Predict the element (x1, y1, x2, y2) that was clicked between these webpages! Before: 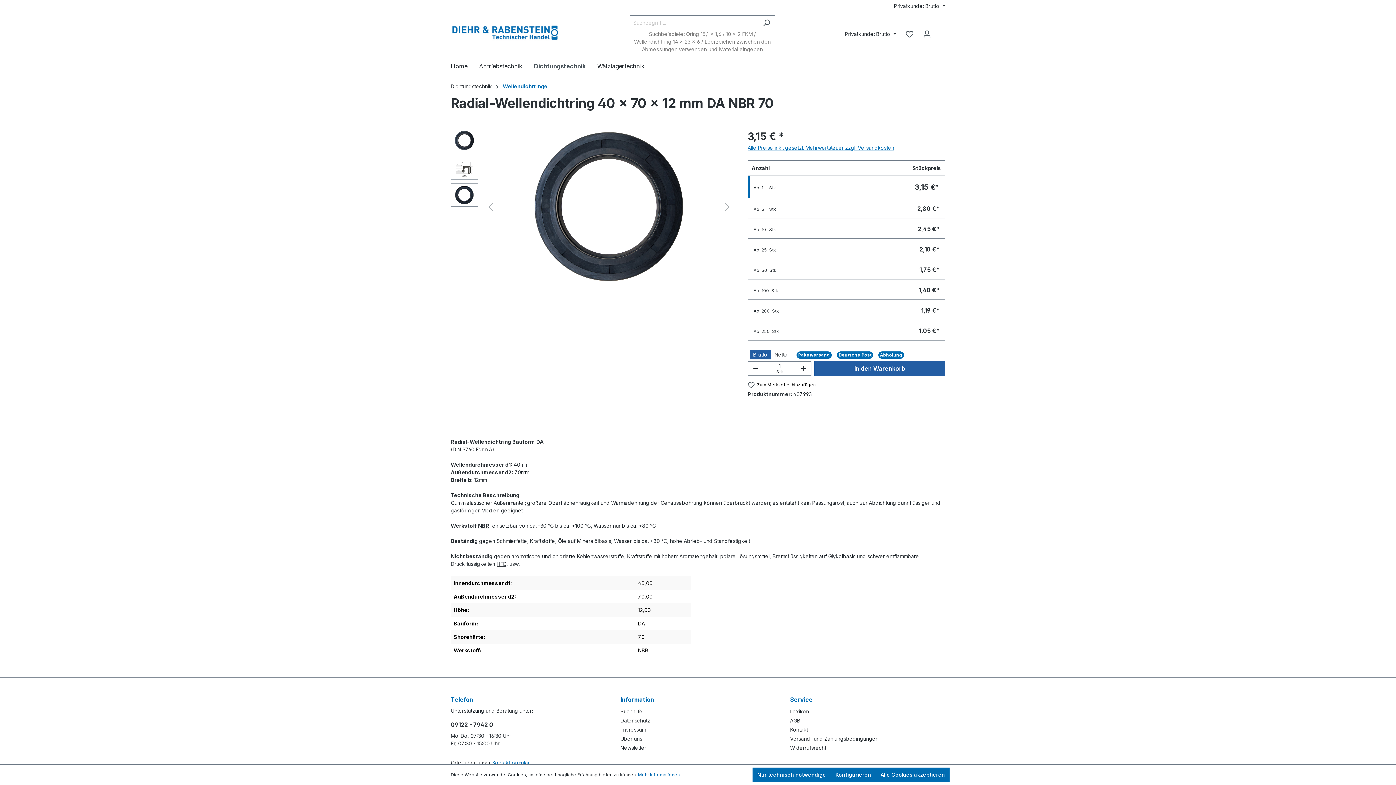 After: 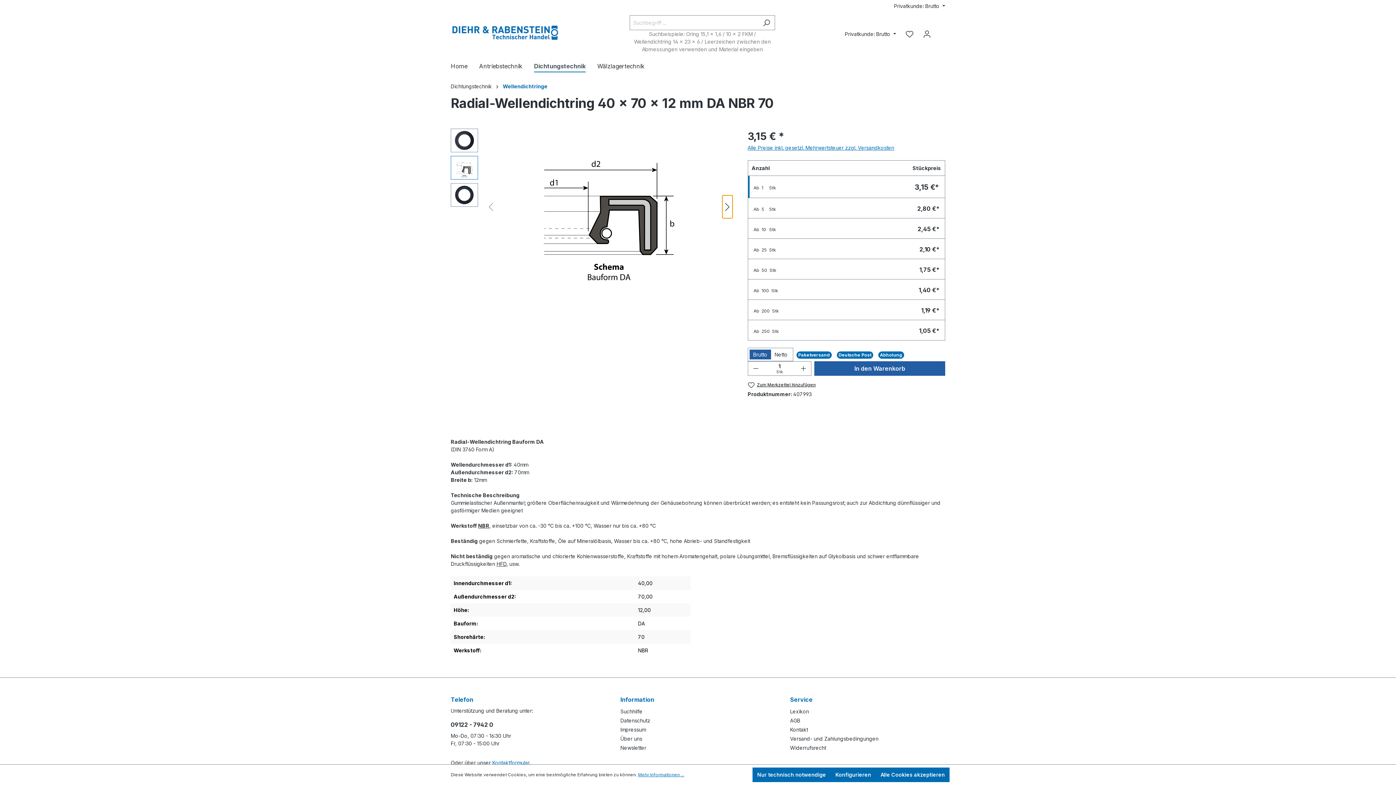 Action: label: Nächstes bbox: (722, 195, 733, 218)